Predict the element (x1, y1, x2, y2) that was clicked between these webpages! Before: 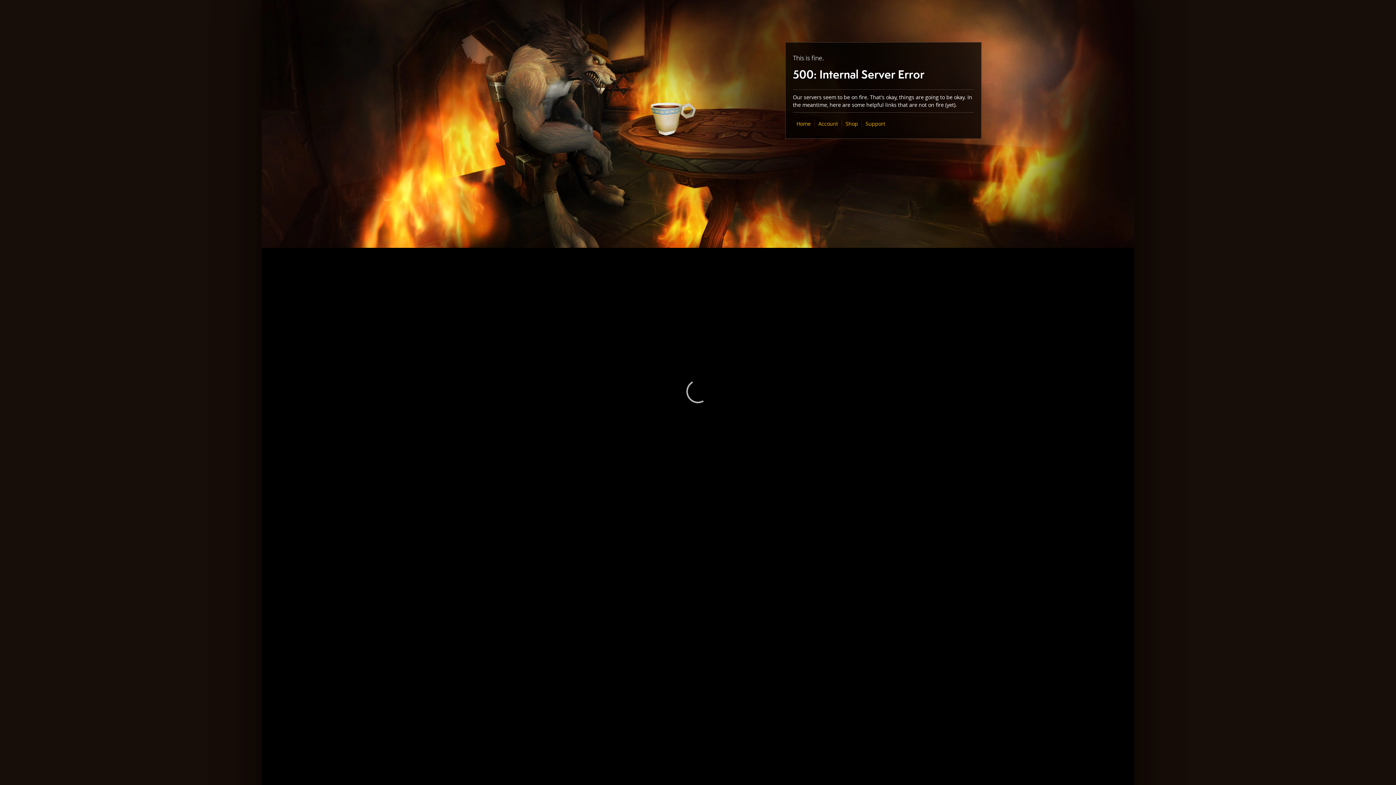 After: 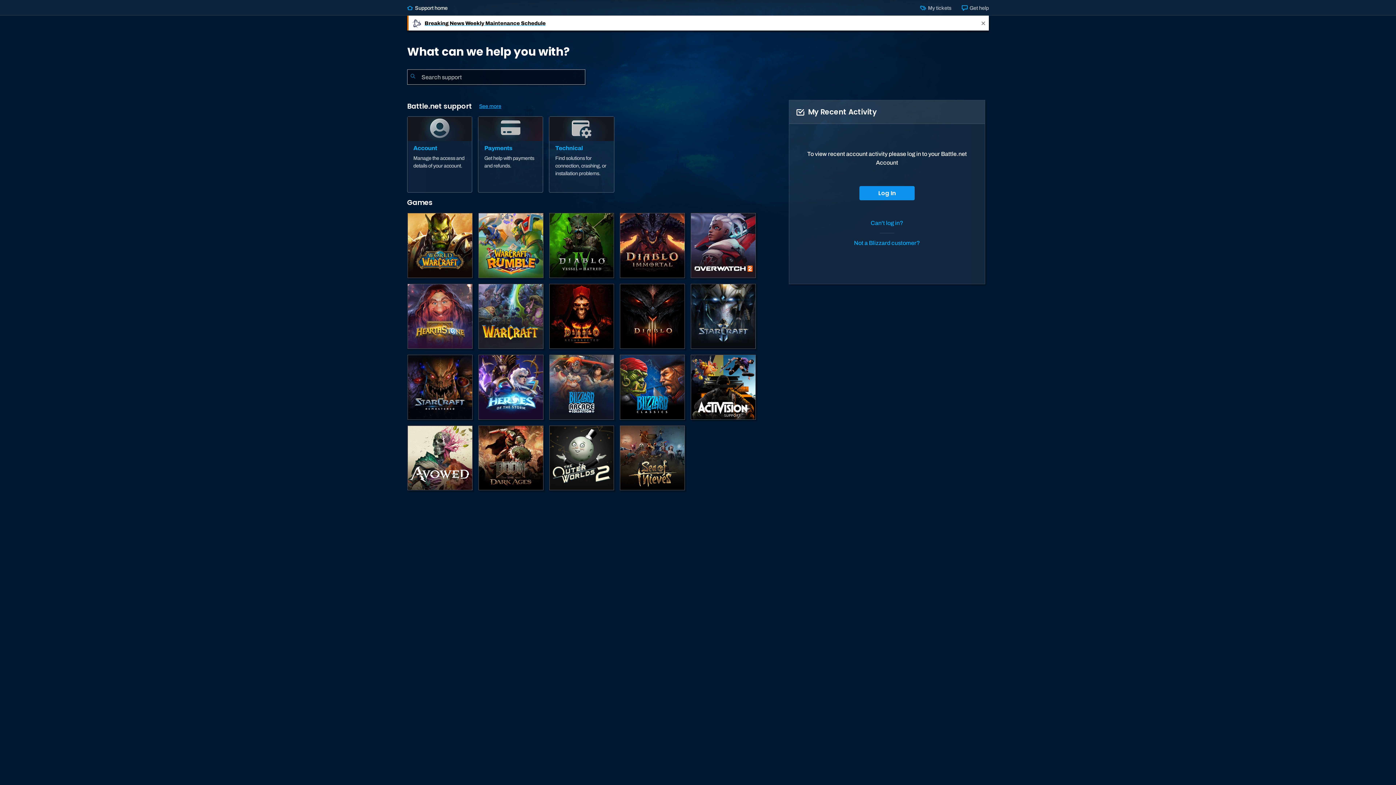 Action: label: Support bbox: (865, 120, 885, 127)